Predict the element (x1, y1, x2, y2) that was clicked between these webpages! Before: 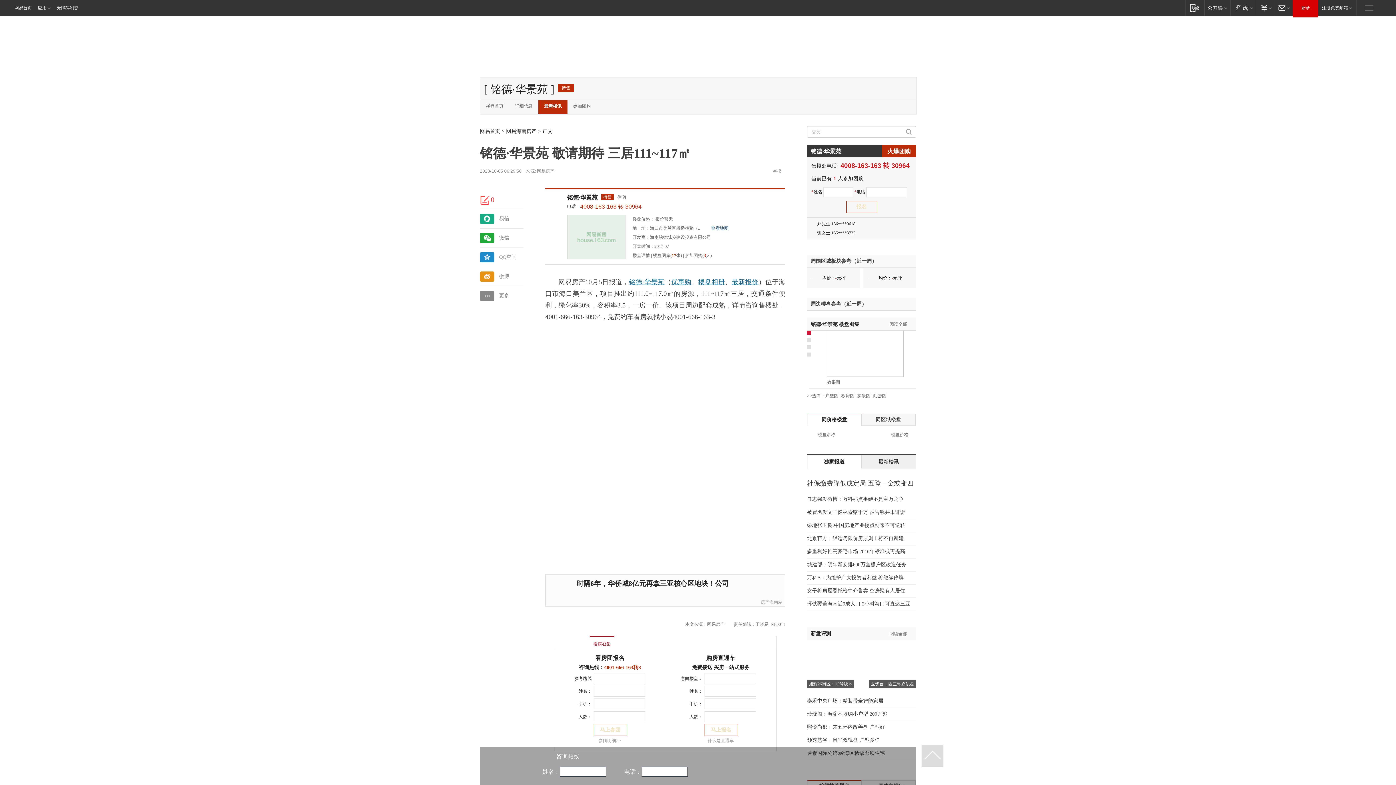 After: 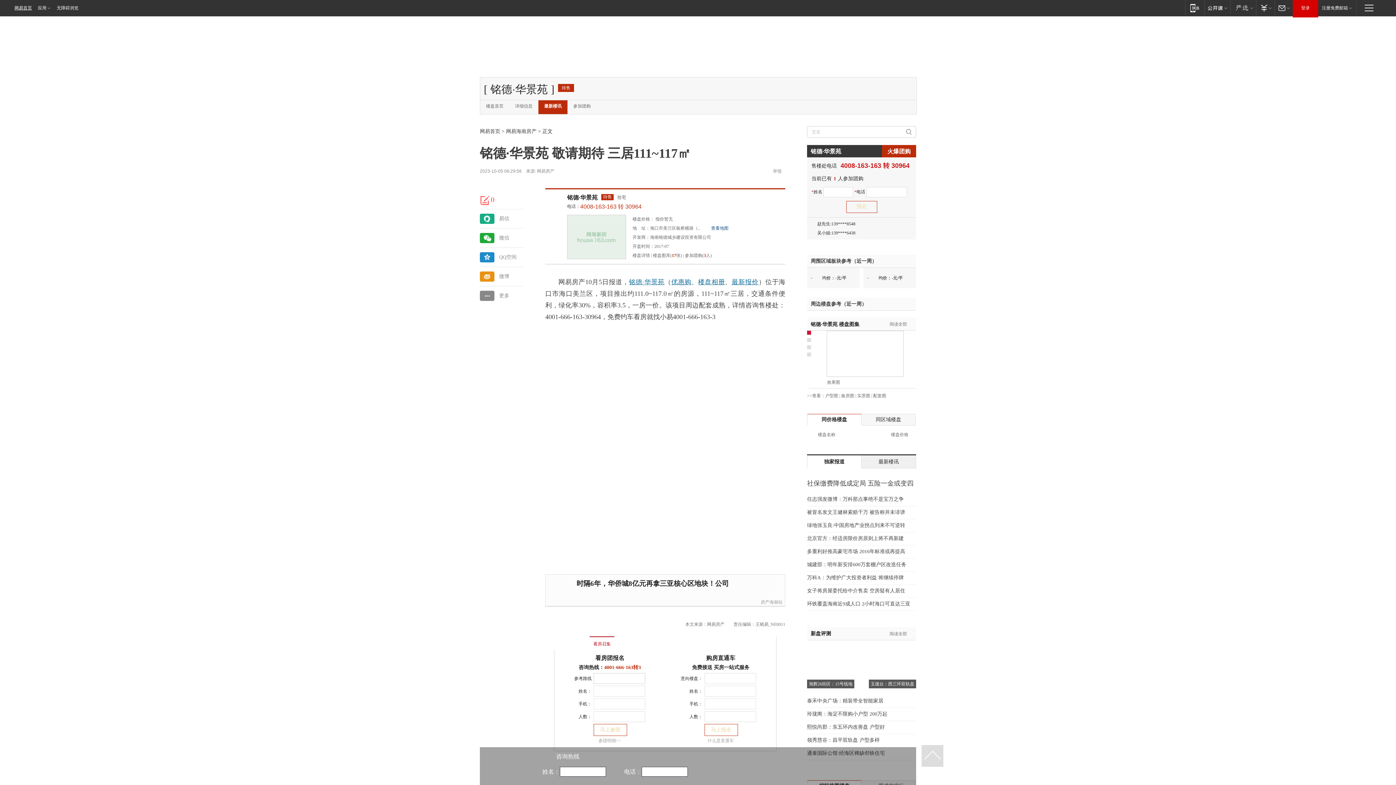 Action: label: 网易首页 bbox: (0, 0, 34, 16)